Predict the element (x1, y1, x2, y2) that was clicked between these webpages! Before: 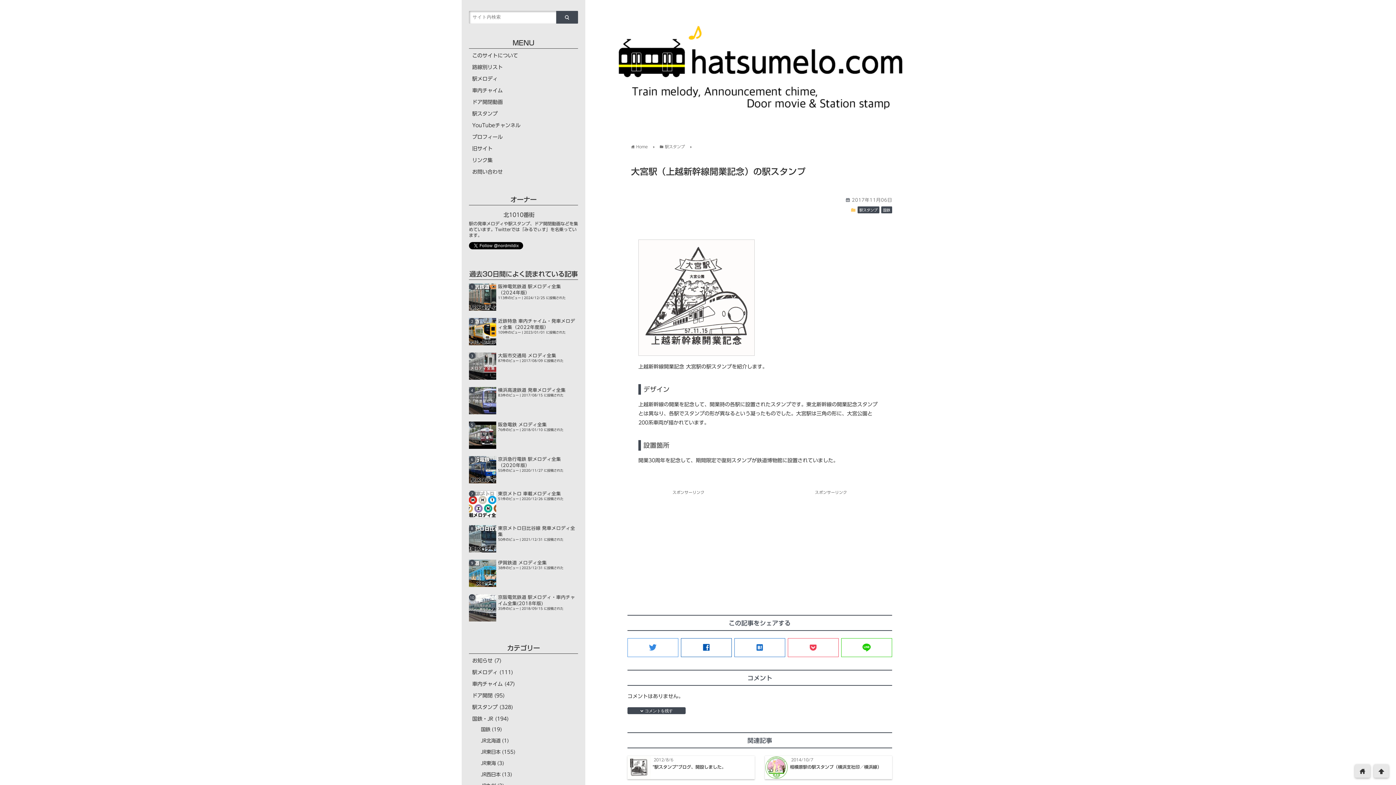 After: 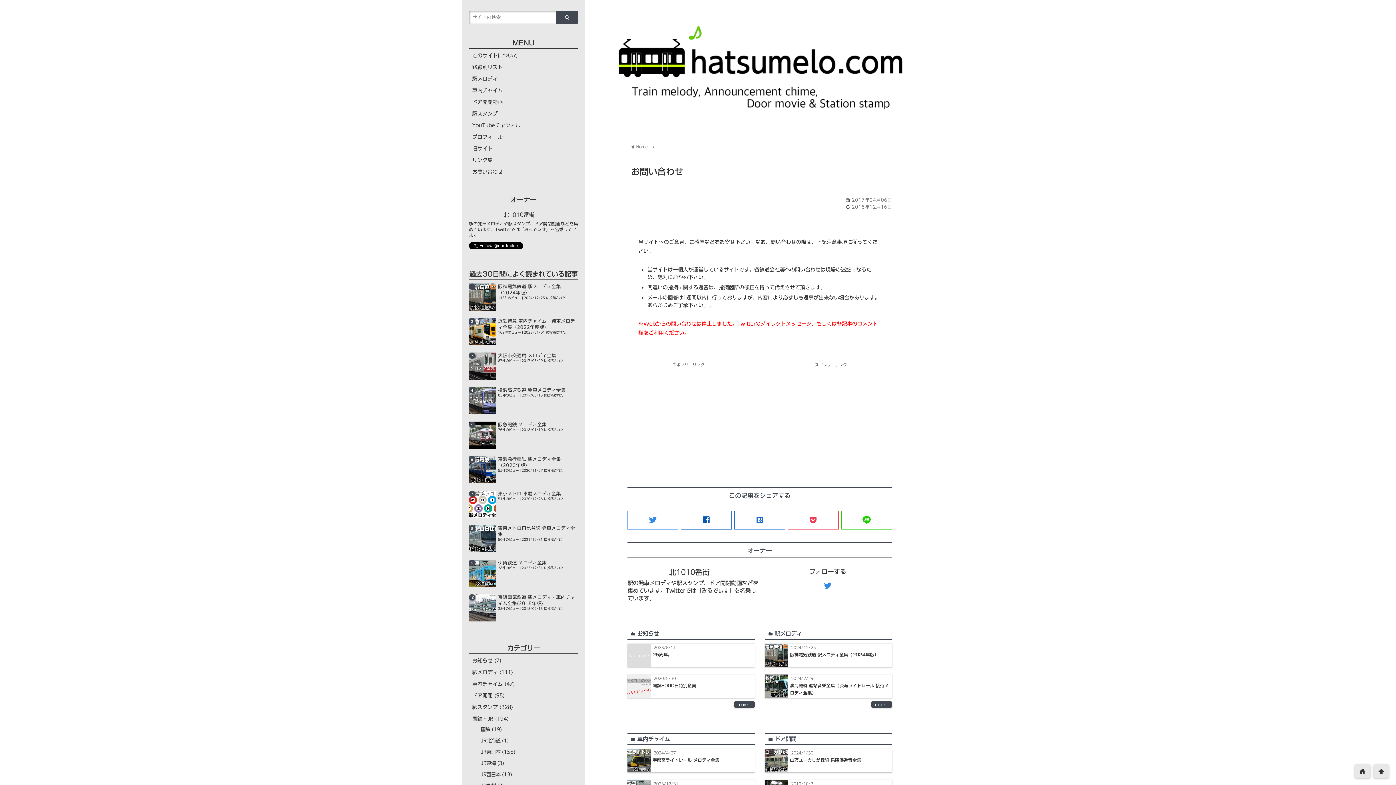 Action: label: お問い合わせ bbox: (472, 169, 502, 174)